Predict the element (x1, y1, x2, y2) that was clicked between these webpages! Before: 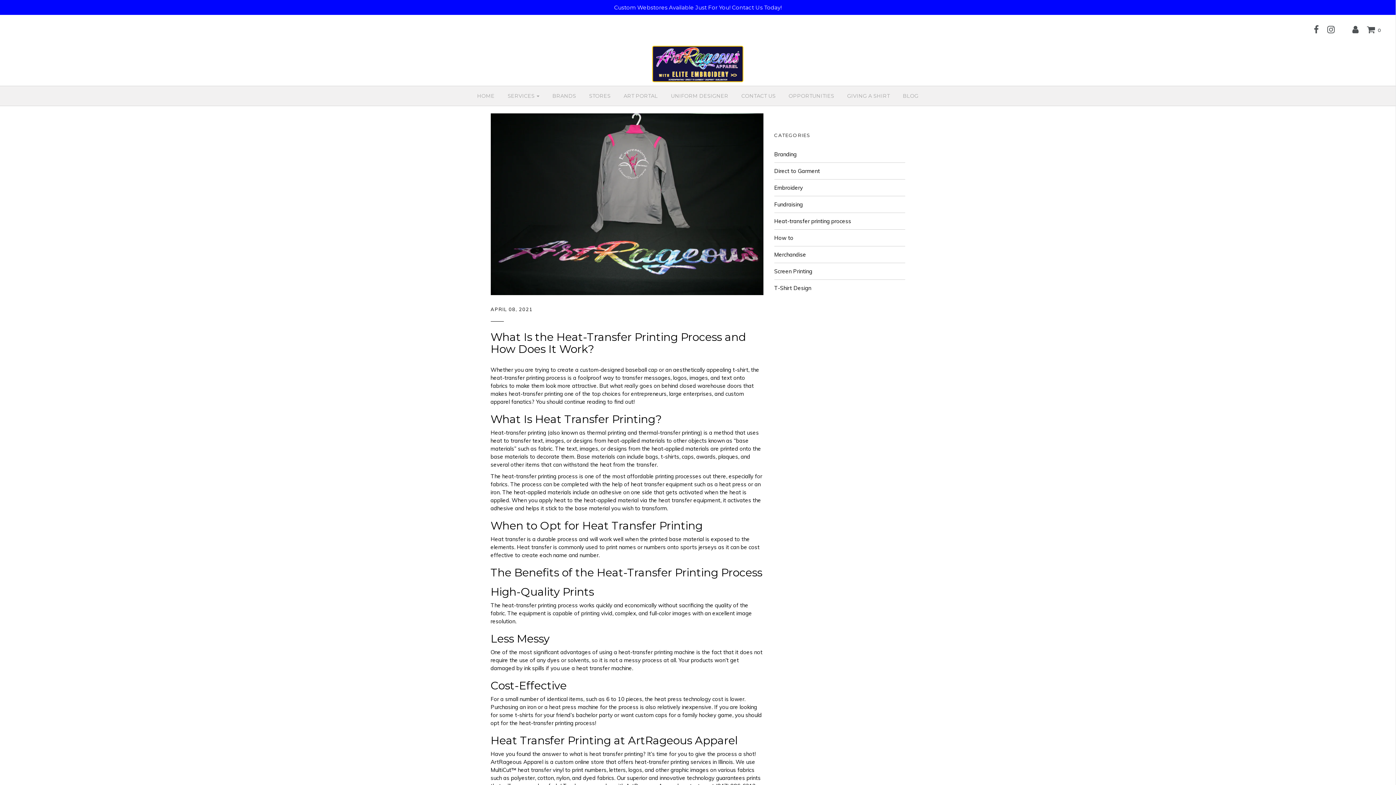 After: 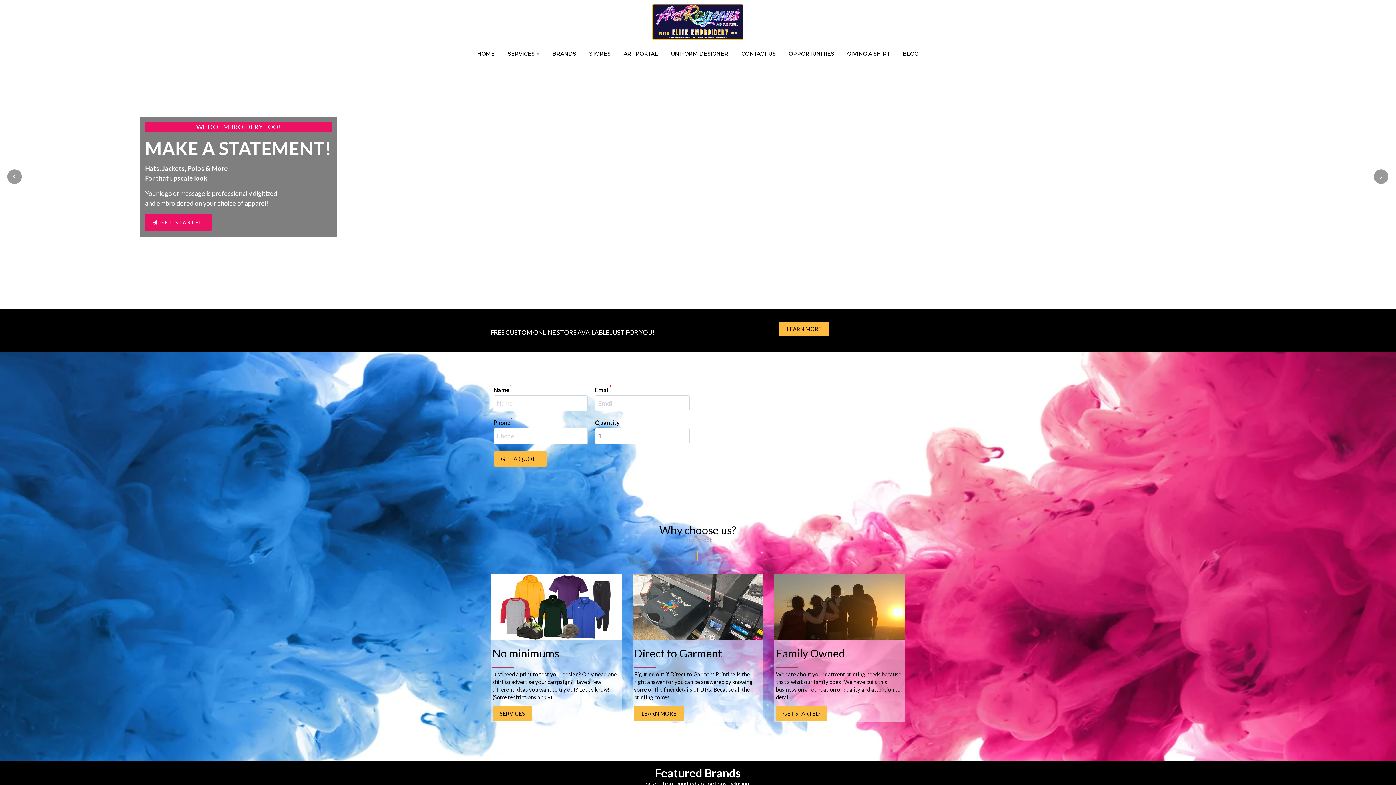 Action: label: ArtRageous Apparel bbox: (490, 758, 543, 765)